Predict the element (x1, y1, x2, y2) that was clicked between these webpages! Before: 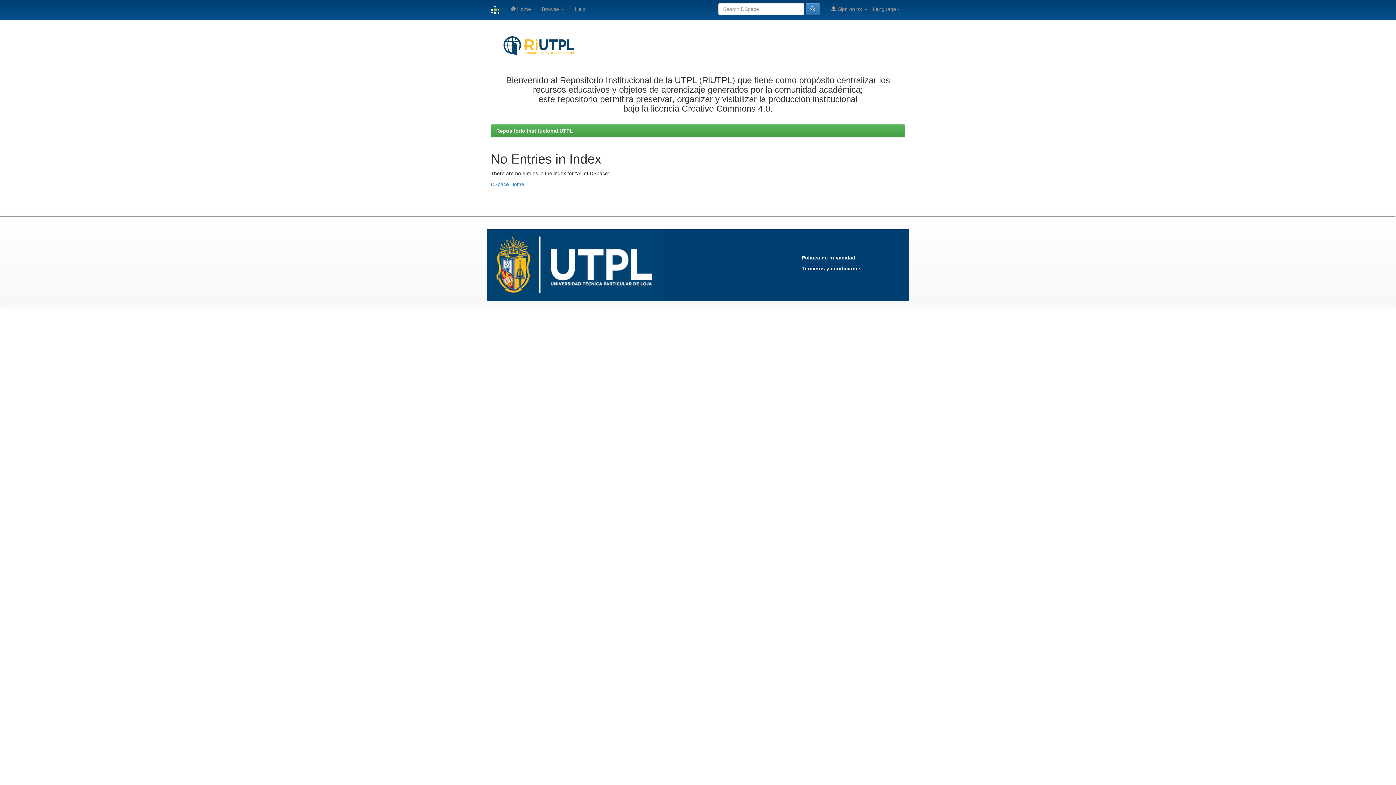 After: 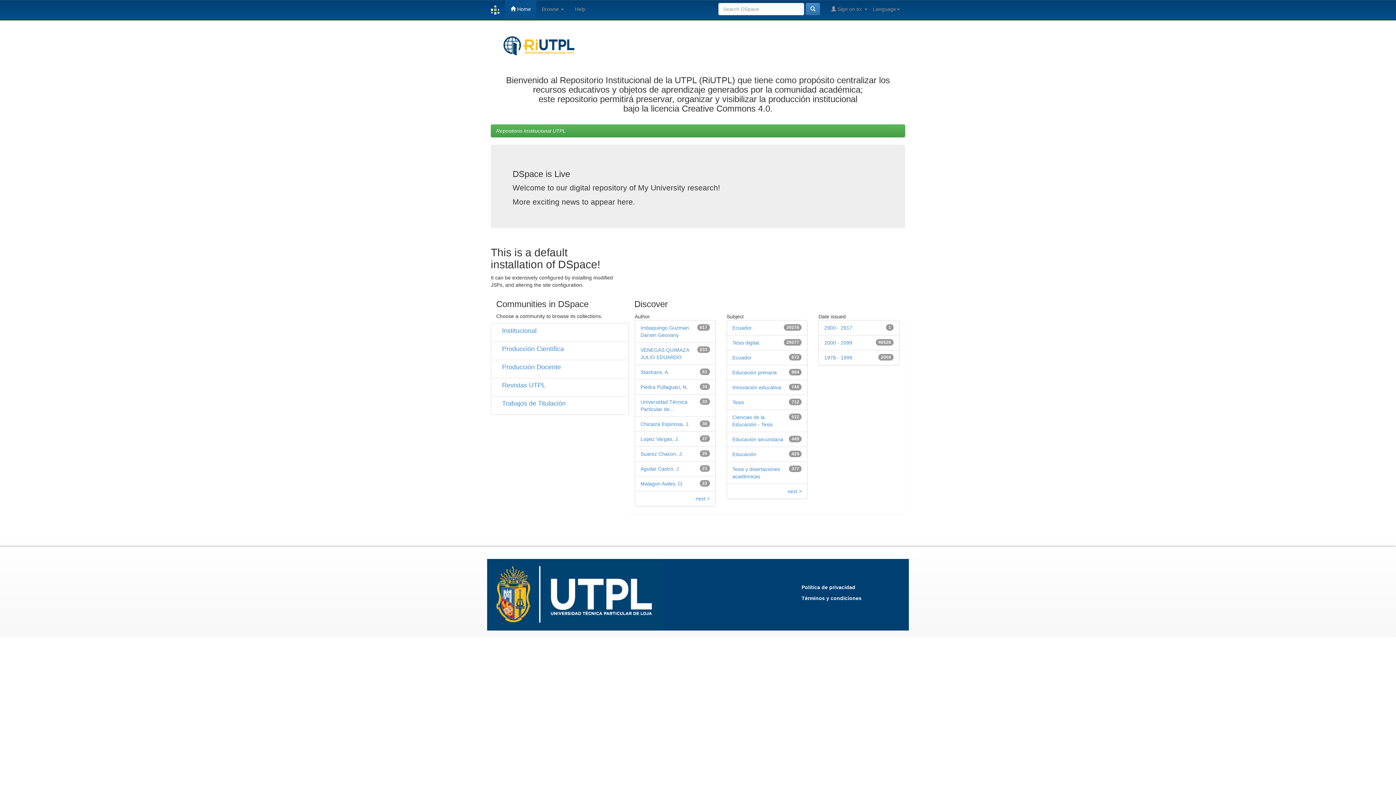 Action: label: Repositorio Institucional UTPL bbox: (496, 127, 573, 133)